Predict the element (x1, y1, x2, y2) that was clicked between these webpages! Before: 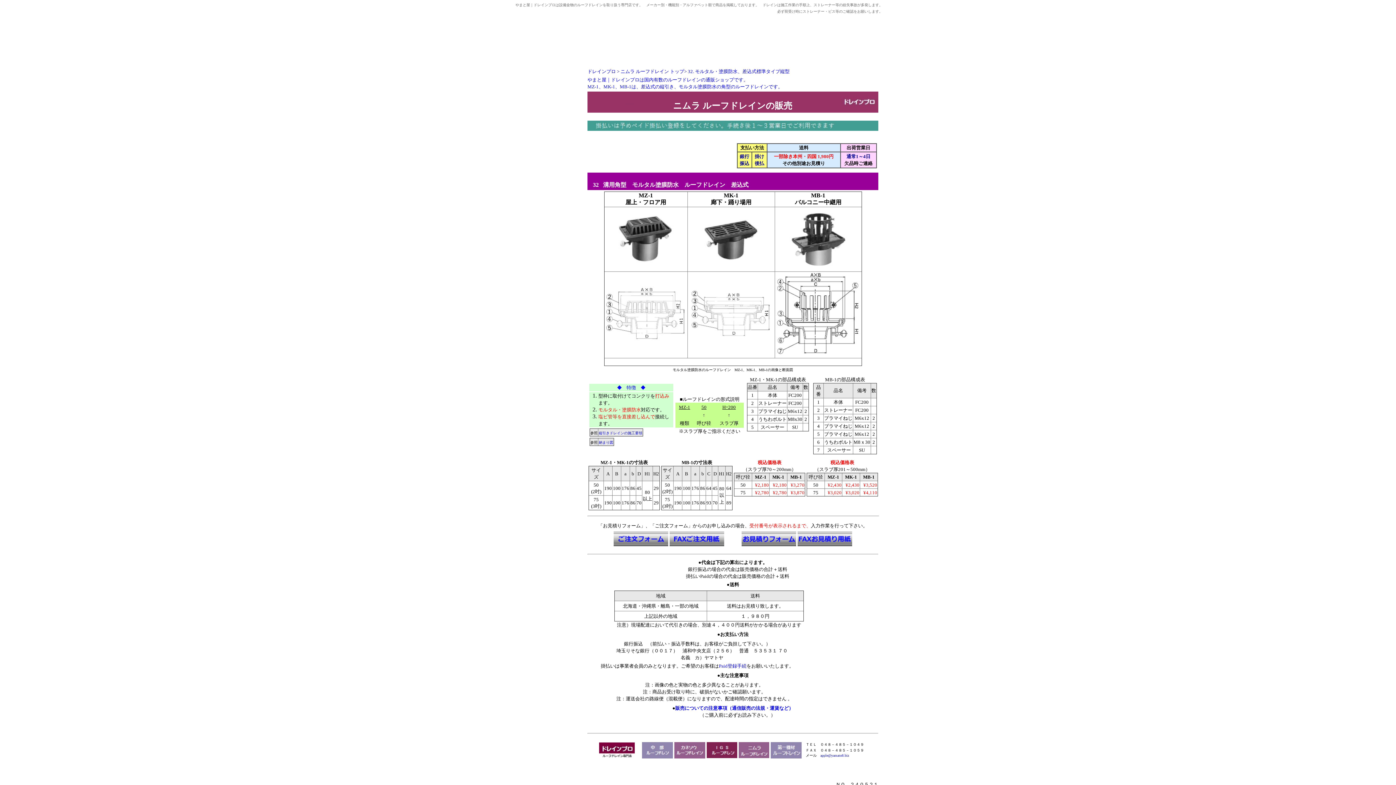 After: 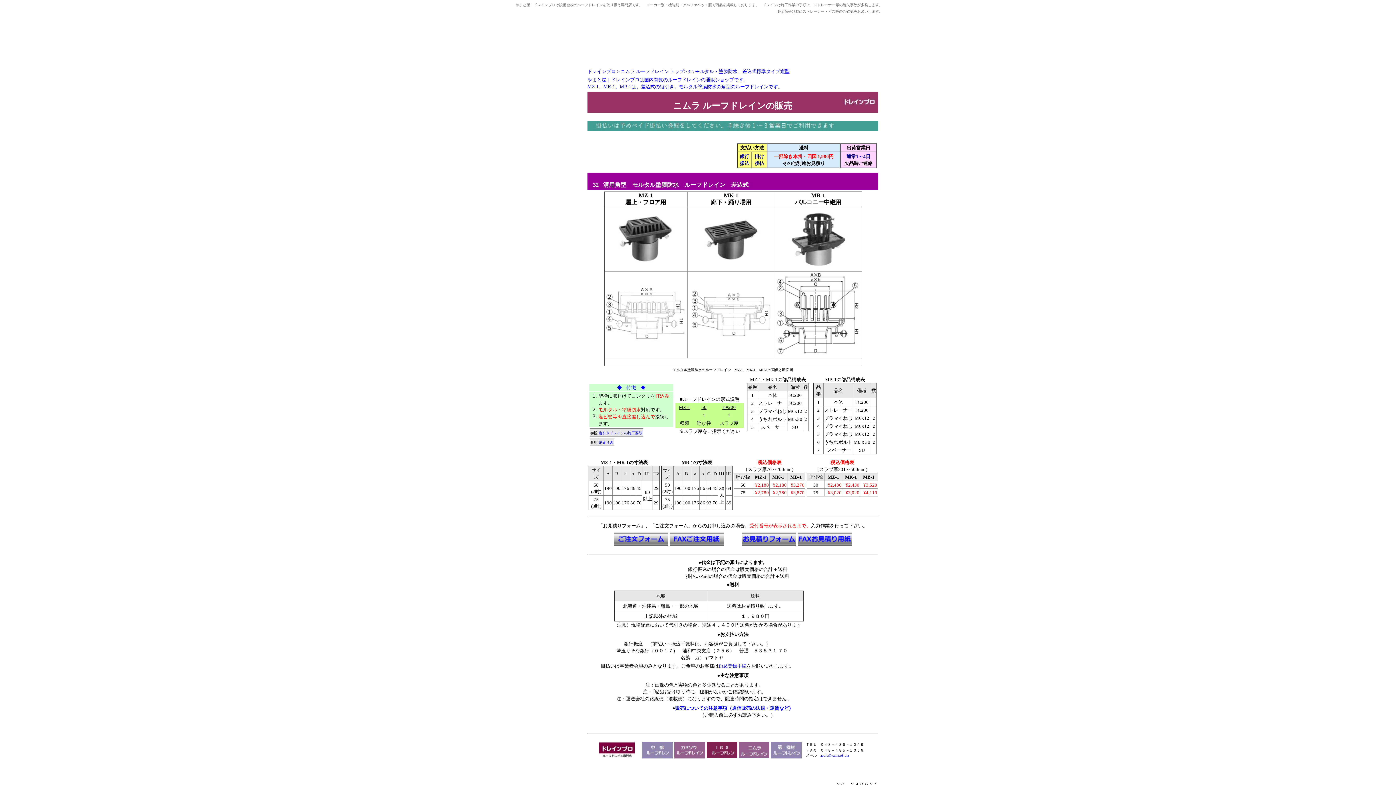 Action: bbox: (669, 541, 724, 547)